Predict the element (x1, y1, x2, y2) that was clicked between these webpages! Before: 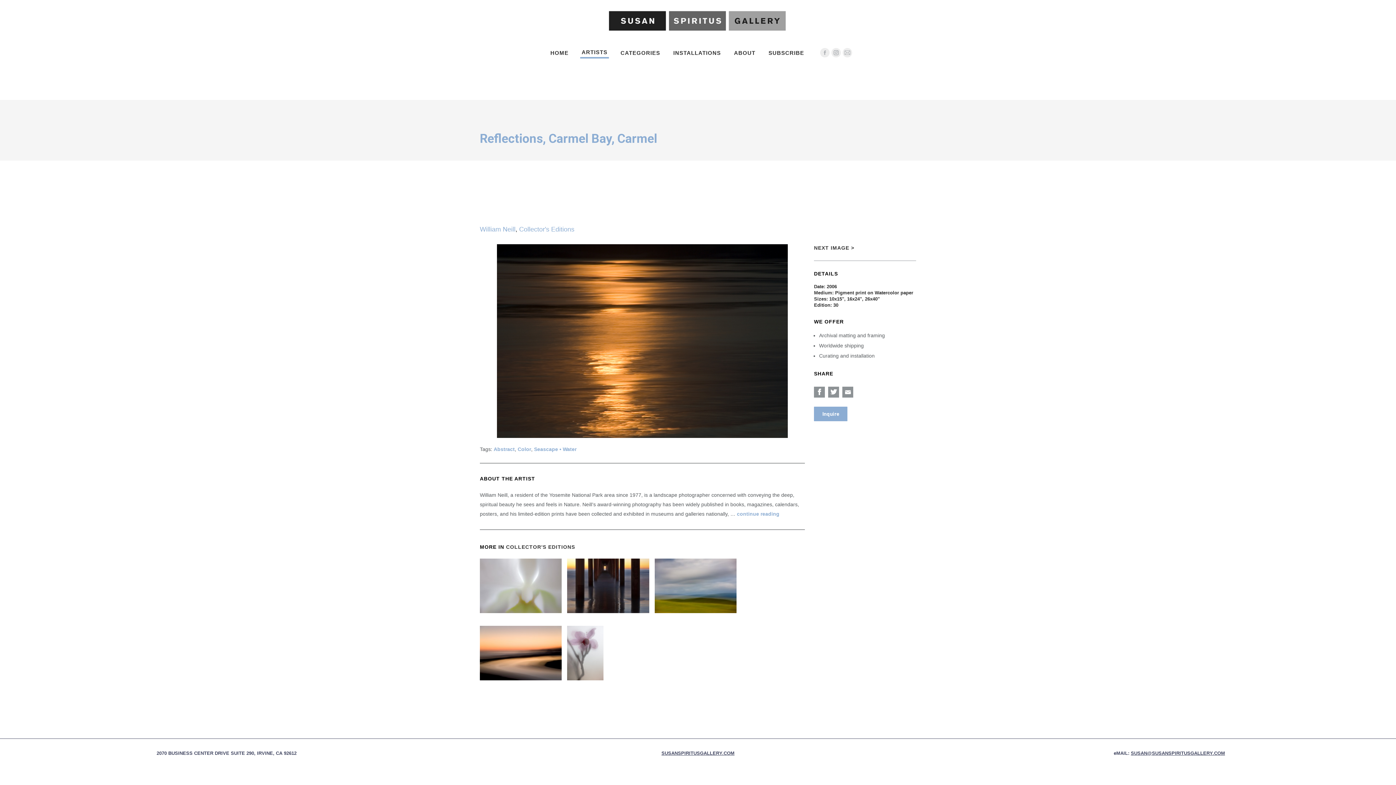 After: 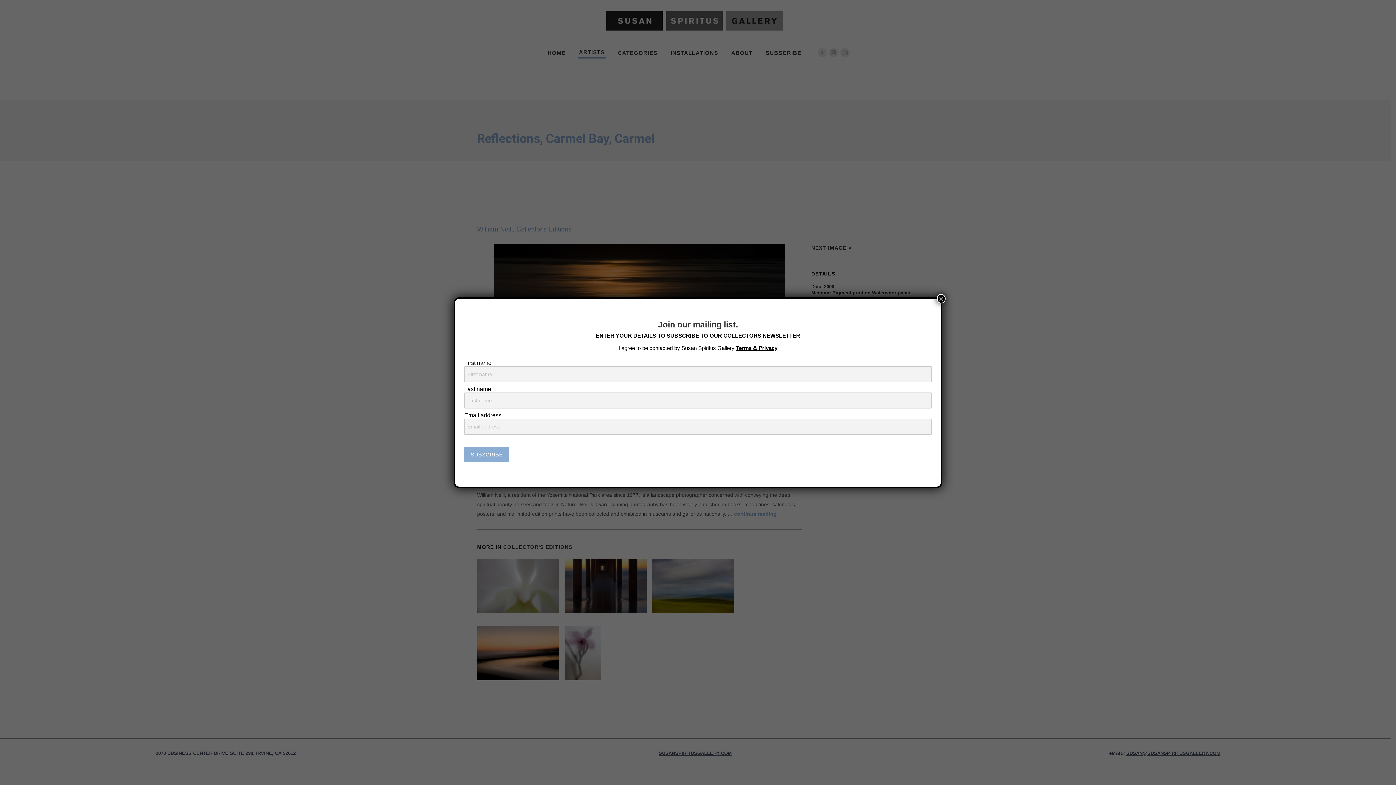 Action: label: SUBSCRIBE bbox: (767, 48, 805, 57)